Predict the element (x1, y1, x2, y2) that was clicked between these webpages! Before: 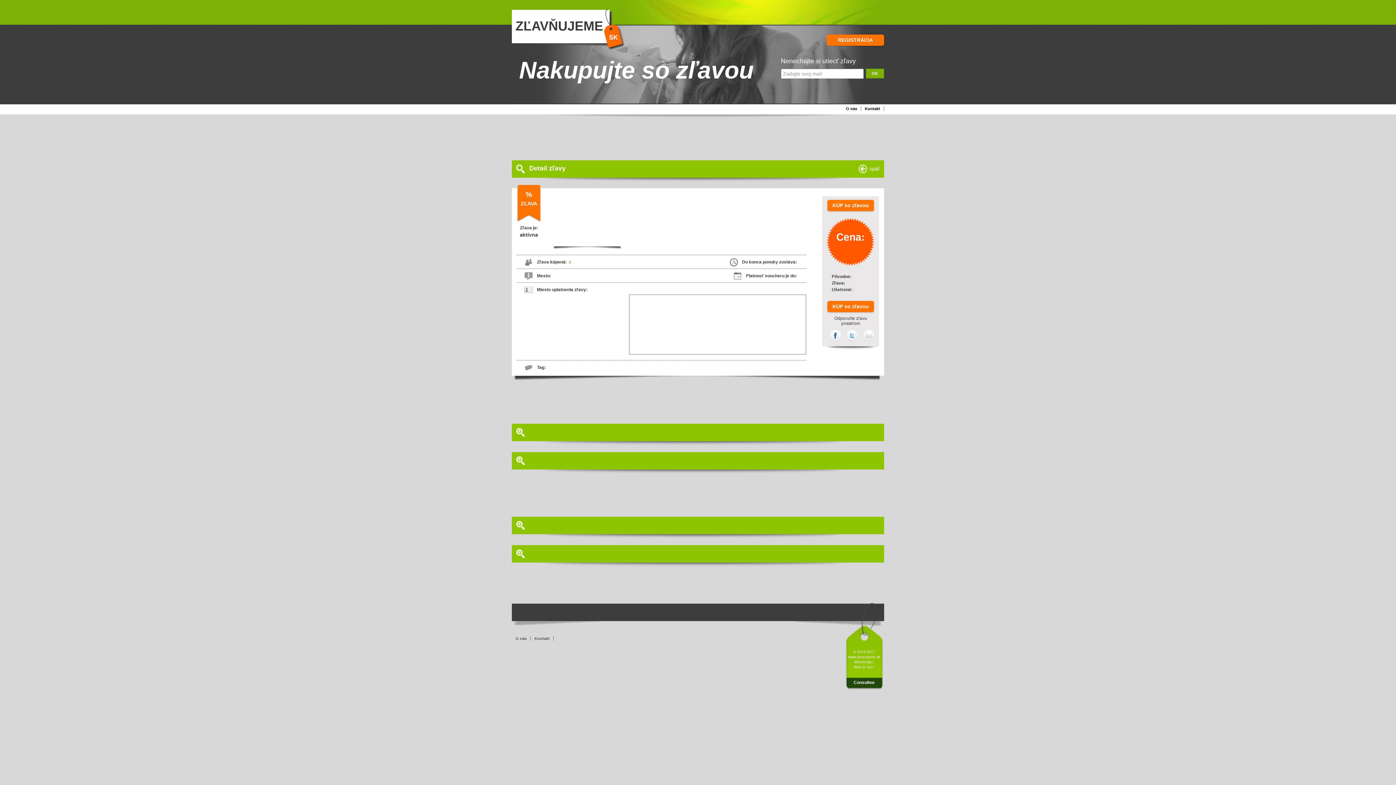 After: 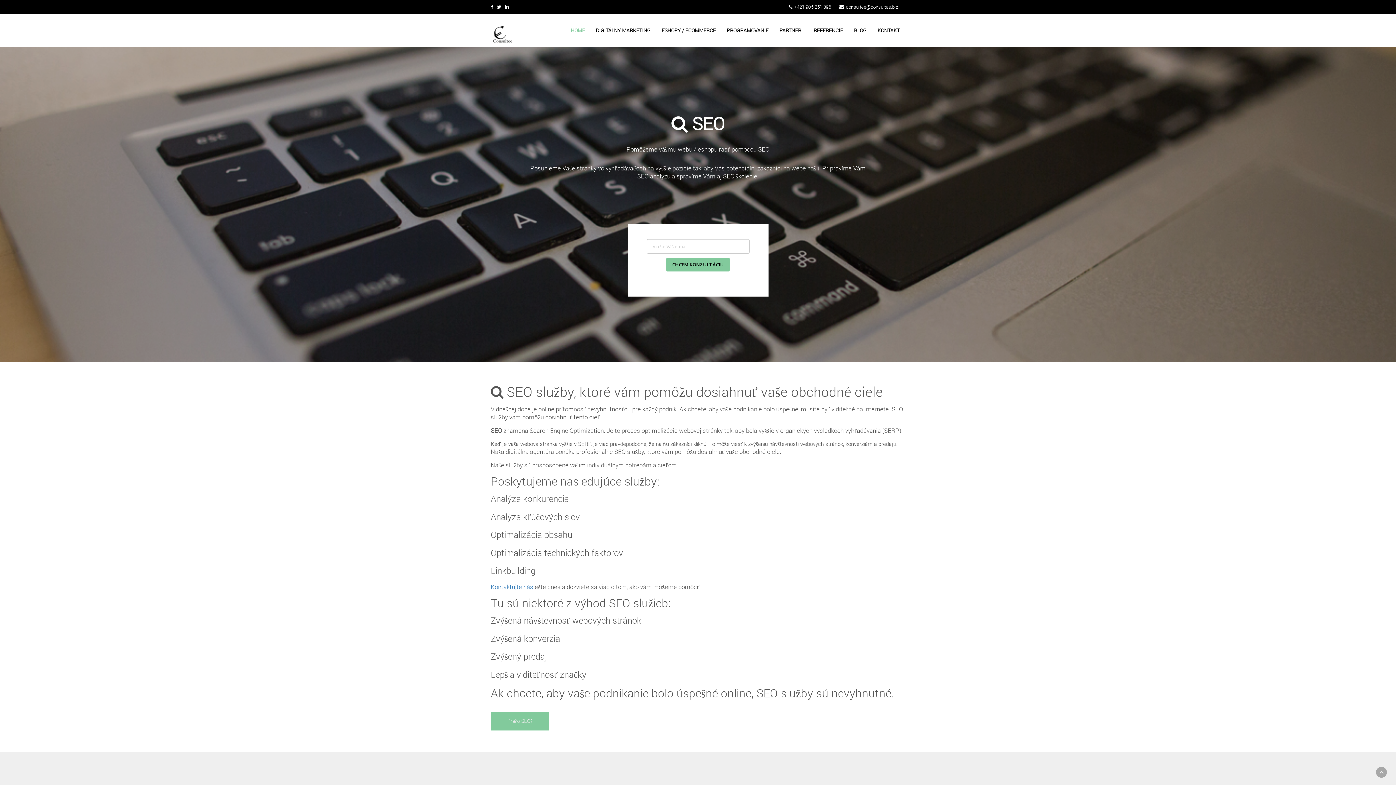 Action: bbox: (866, 665, 873, 669) label: Seo